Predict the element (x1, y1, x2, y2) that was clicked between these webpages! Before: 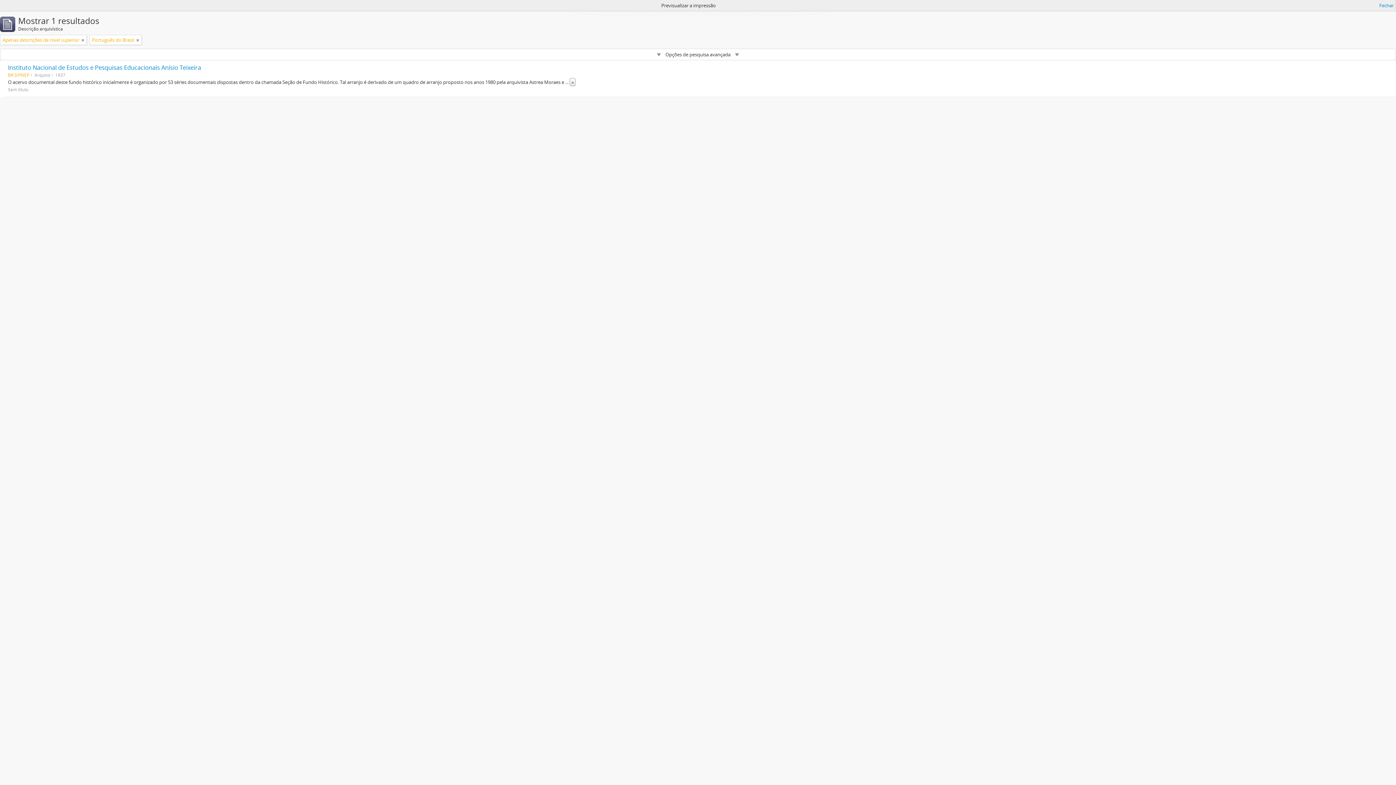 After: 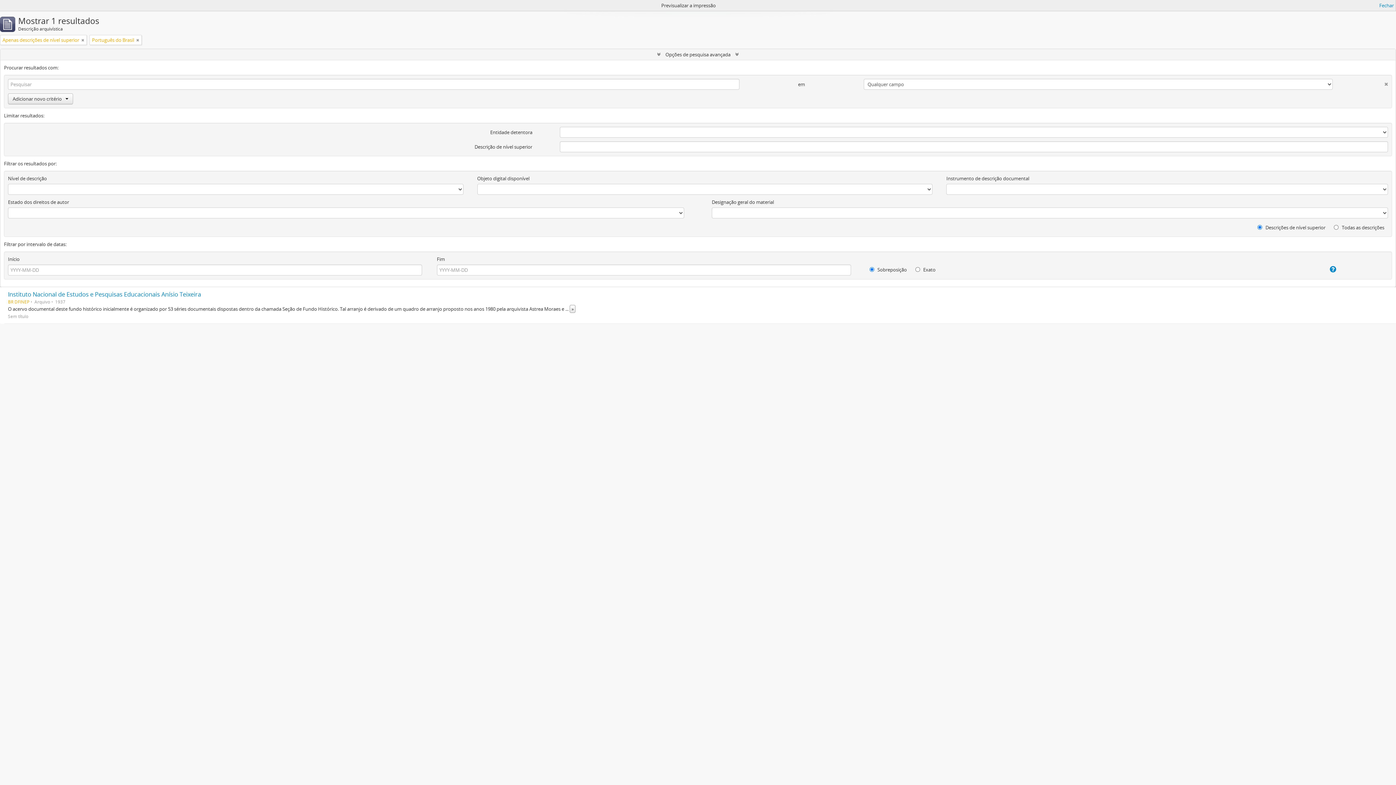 Action: bbox: (0, 49, 1396, 60) label:  Opções de pesquisa avançada 